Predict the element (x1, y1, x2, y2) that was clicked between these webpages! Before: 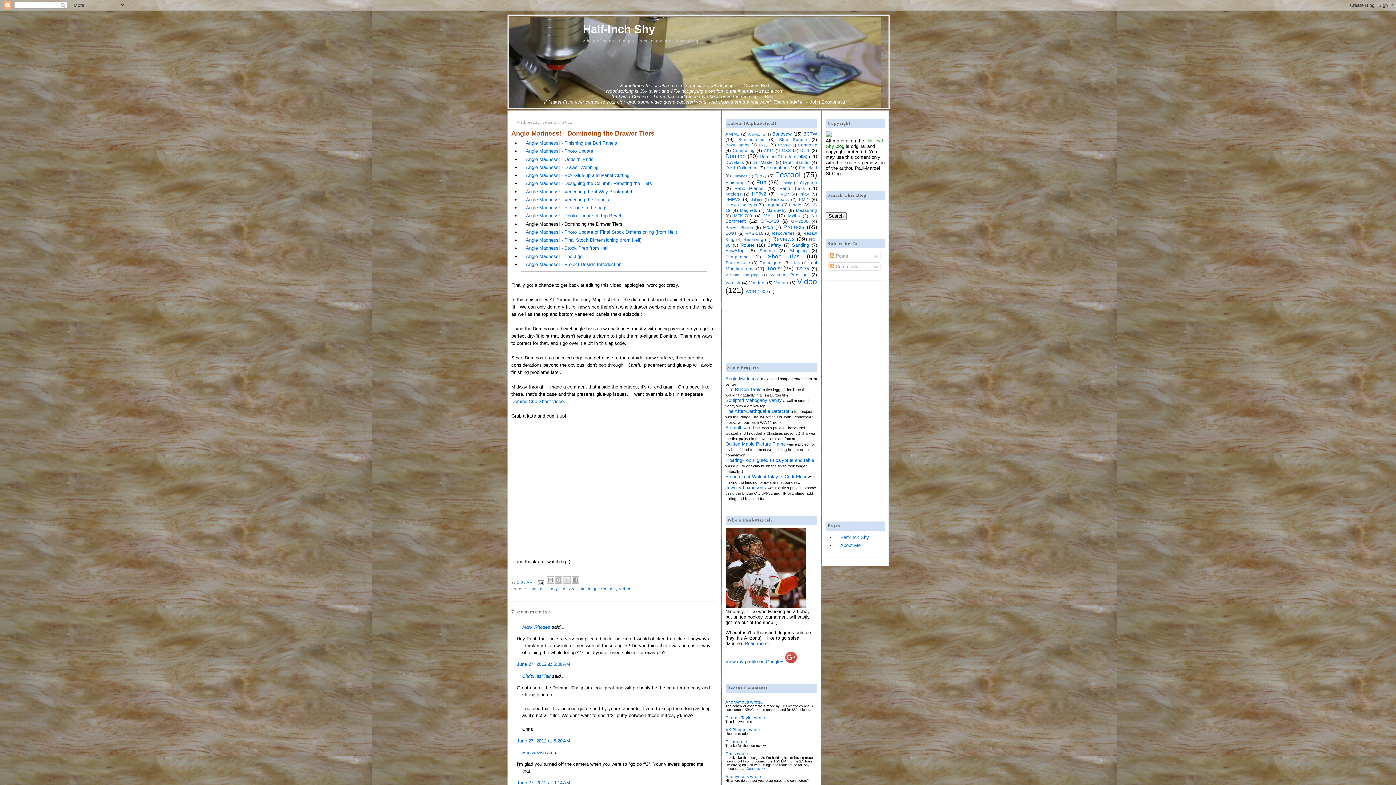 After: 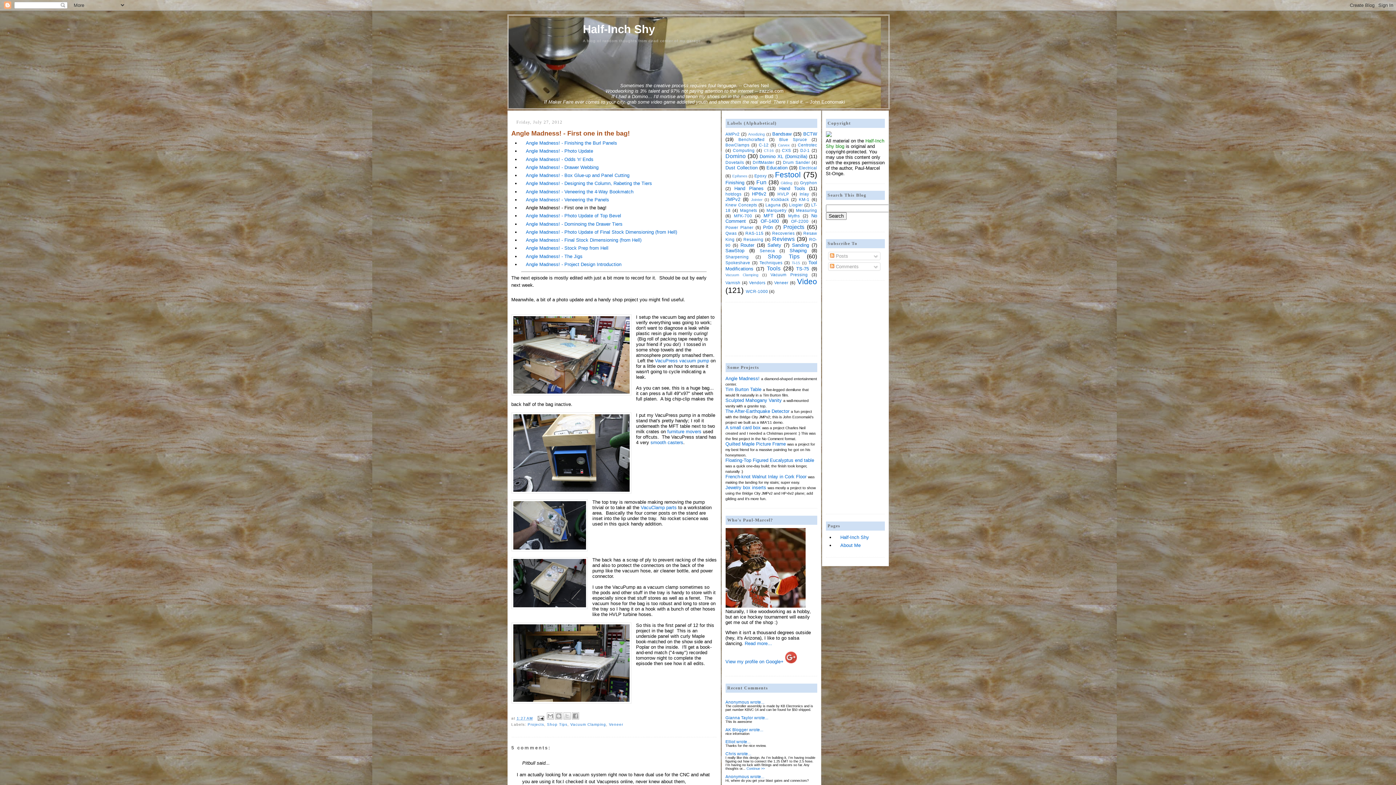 Action: label: Angle Madness! - First one in the bag! bbox: (526, 205, 606, 210)